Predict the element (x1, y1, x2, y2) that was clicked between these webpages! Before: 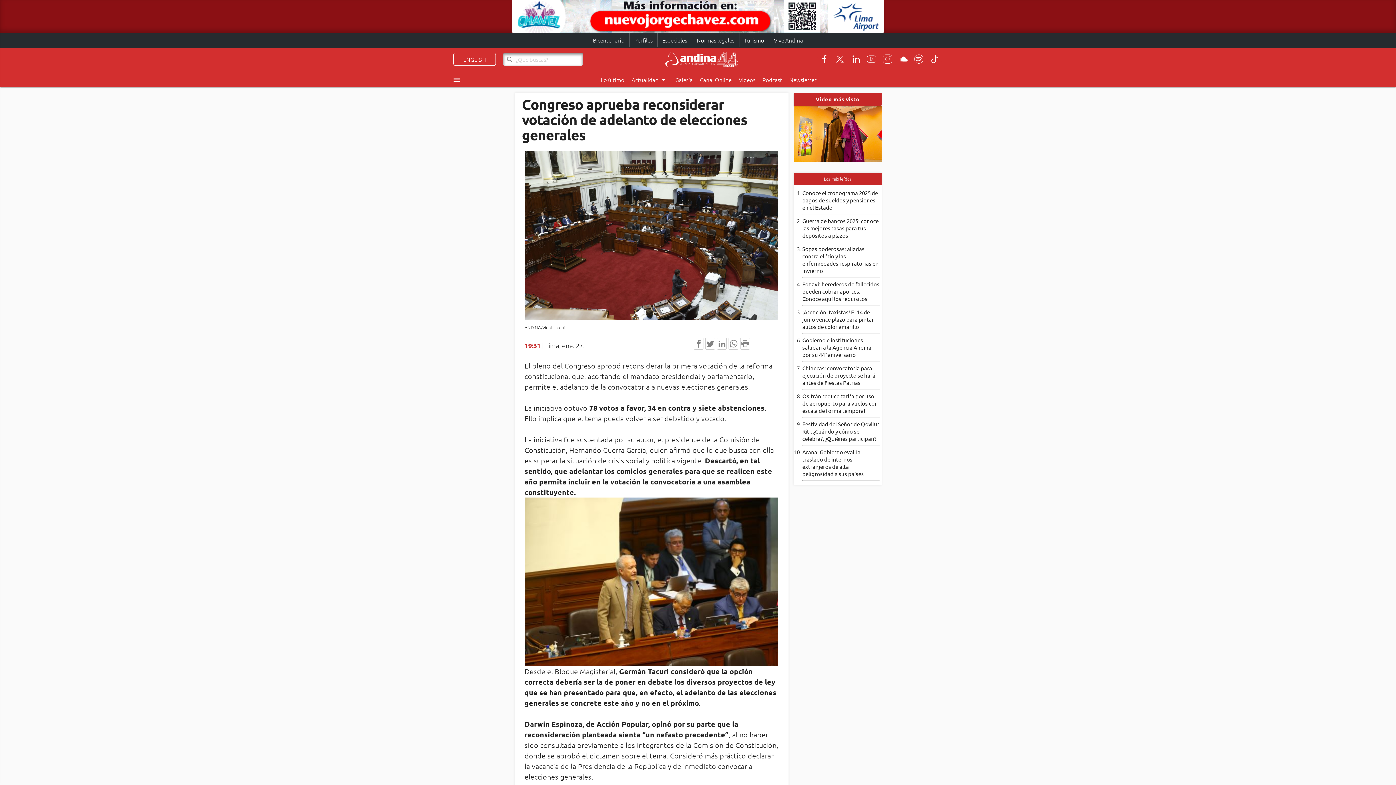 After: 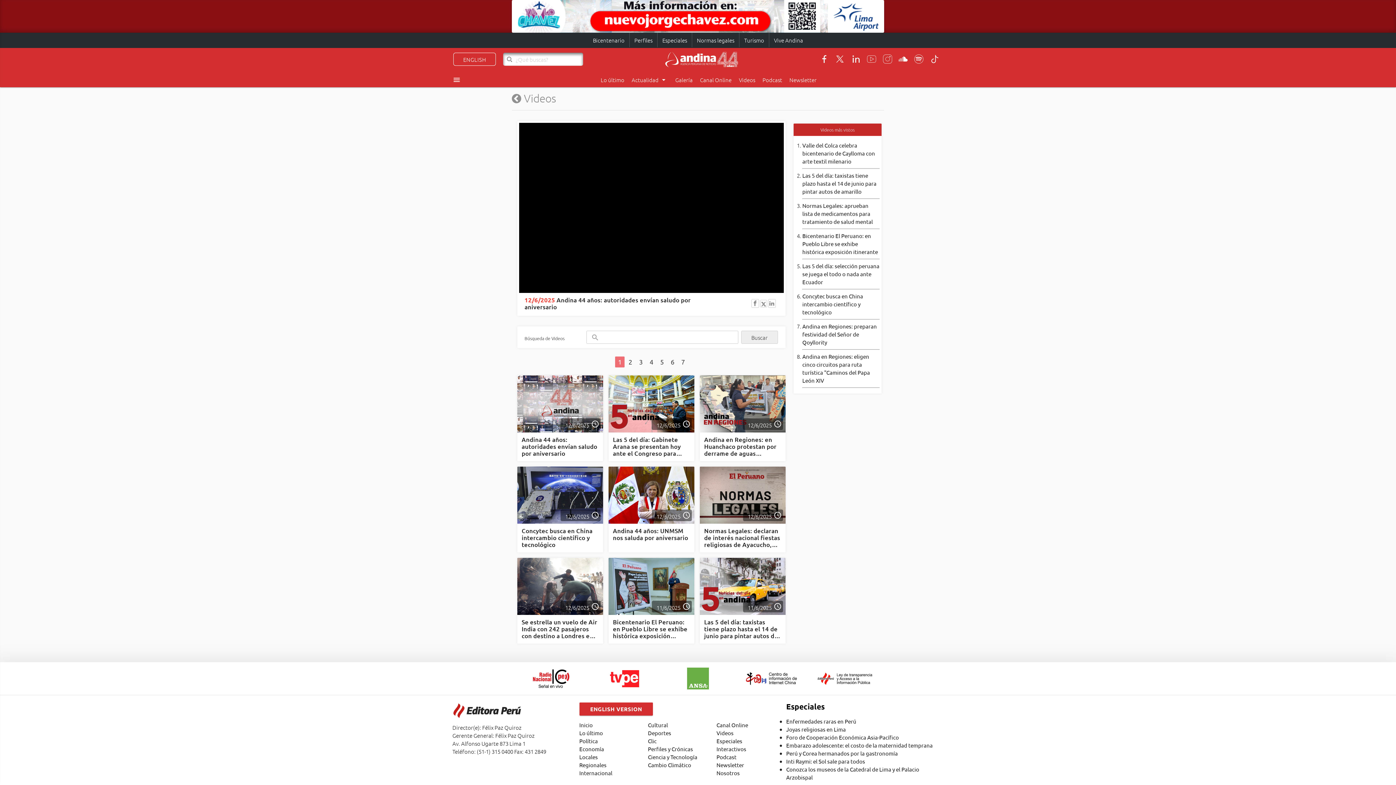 Action: bbox: (793, 92, 881, 105) label: Video más visto